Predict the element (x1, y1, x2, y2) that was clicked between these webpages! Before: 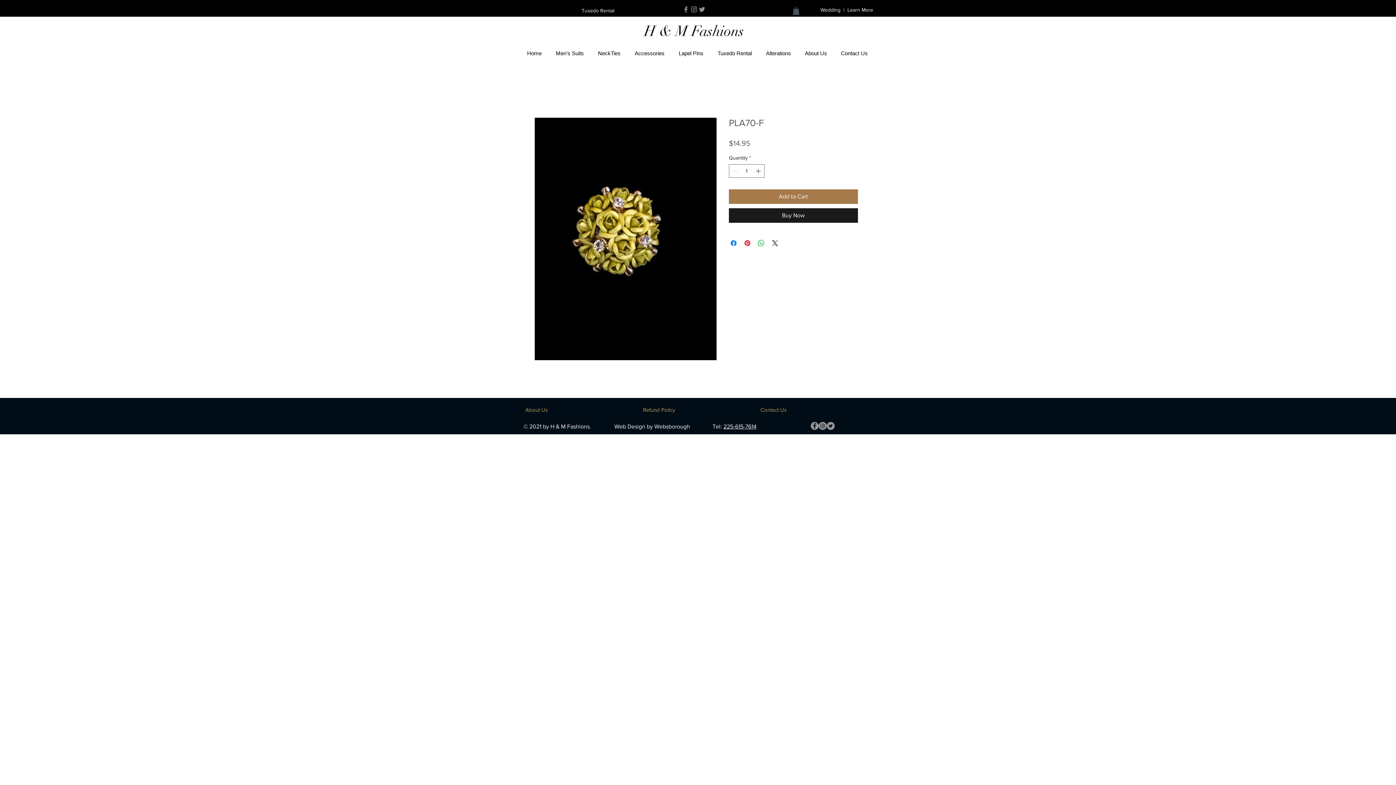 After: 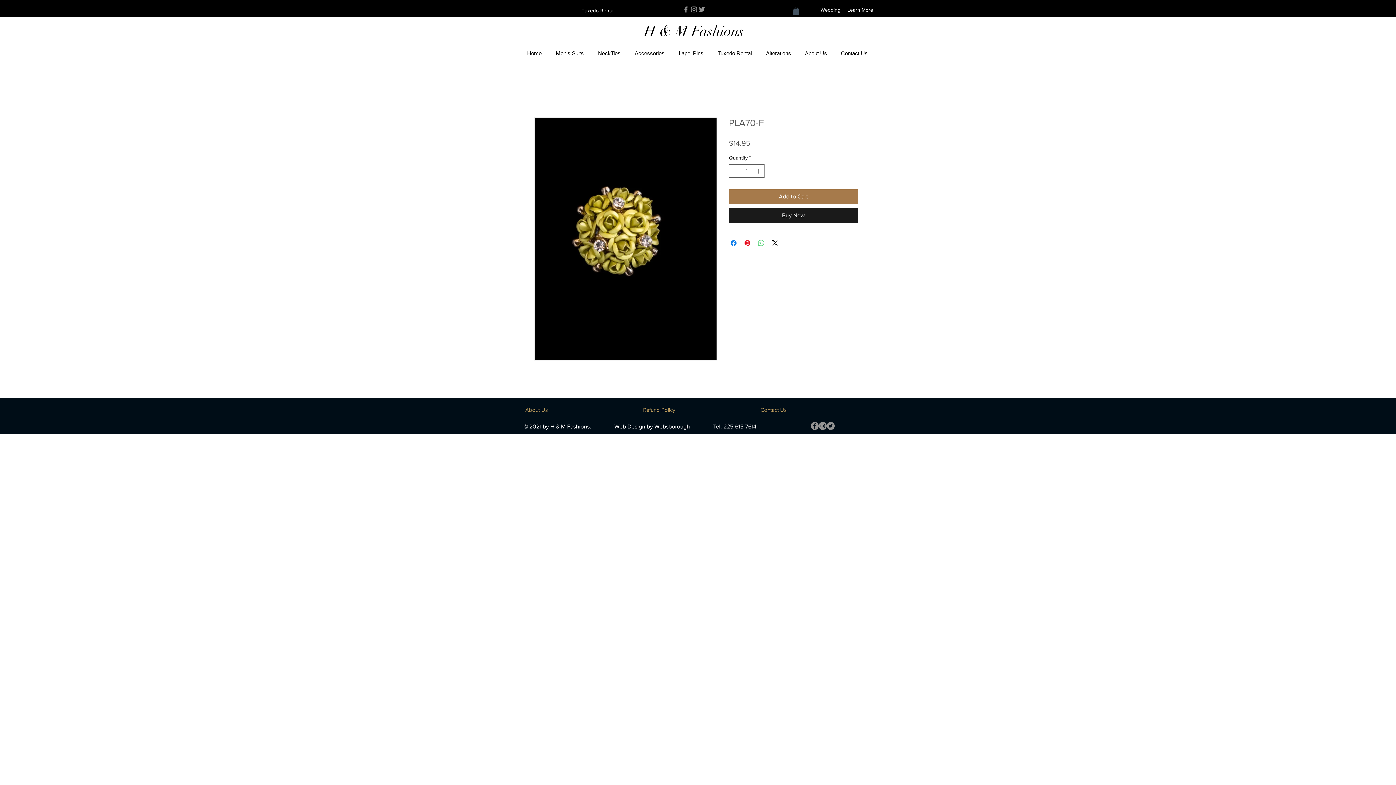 Action: label: Share on WhatsApp bbox: (757, 238, 765, 247)